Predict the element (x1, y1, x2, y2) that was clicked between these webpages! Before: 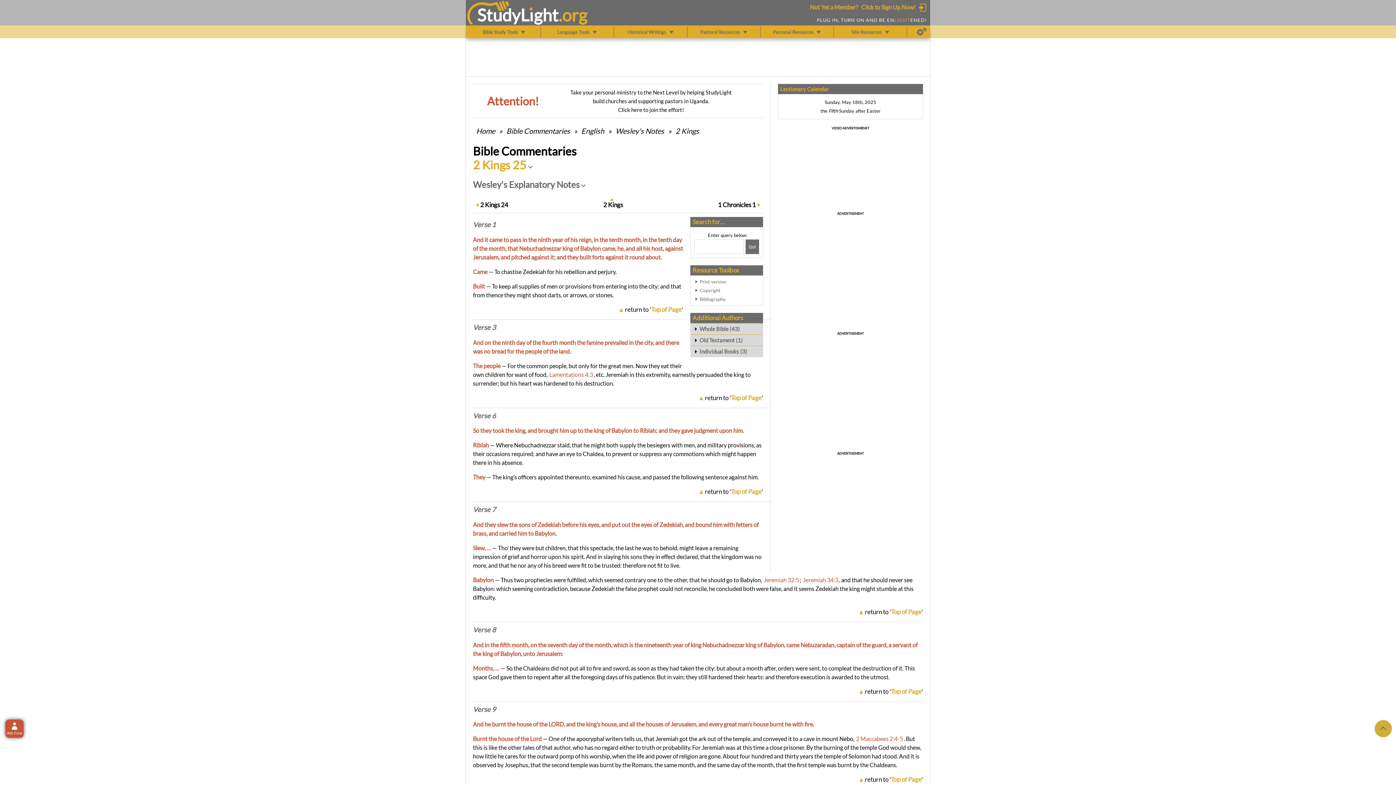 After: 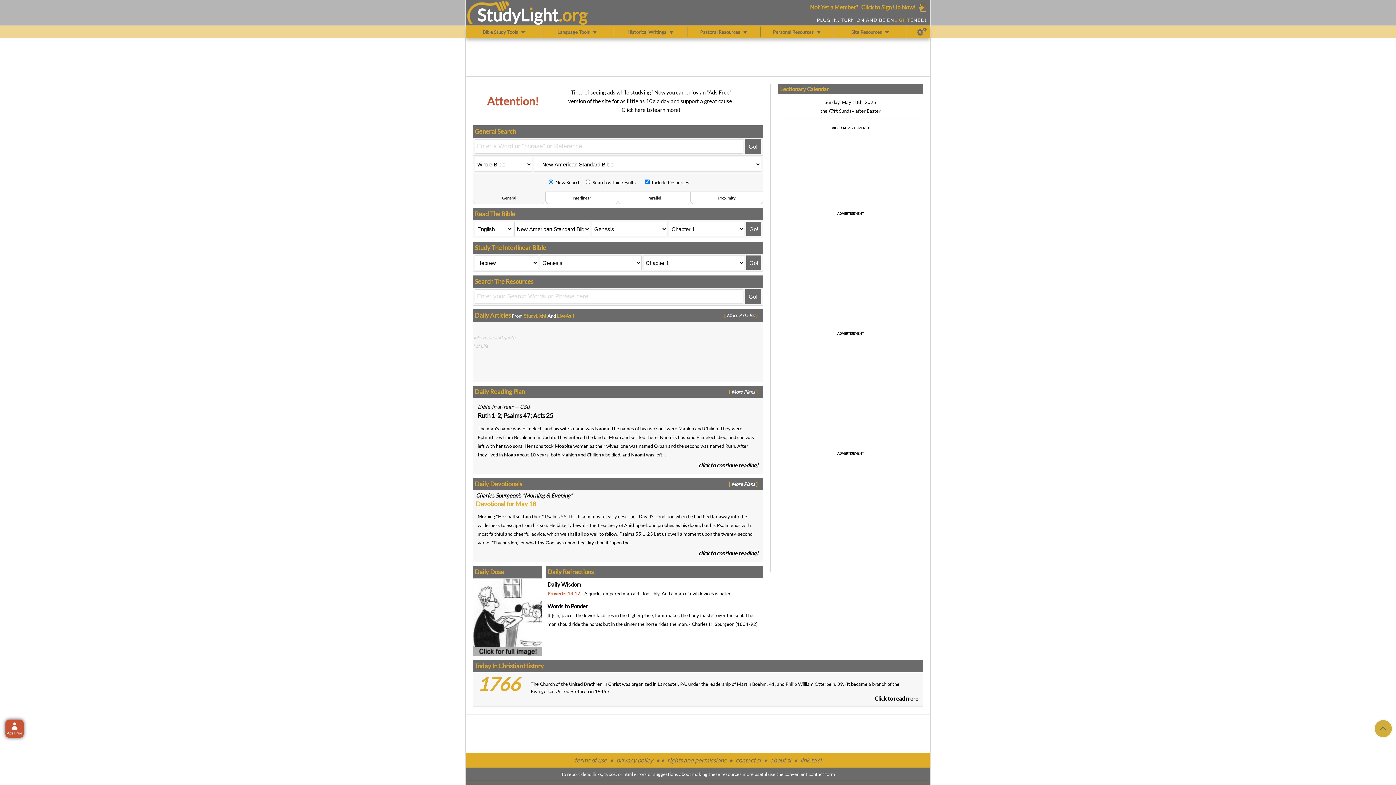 Action: label: Home bbox: (475, 126, 496, 135)